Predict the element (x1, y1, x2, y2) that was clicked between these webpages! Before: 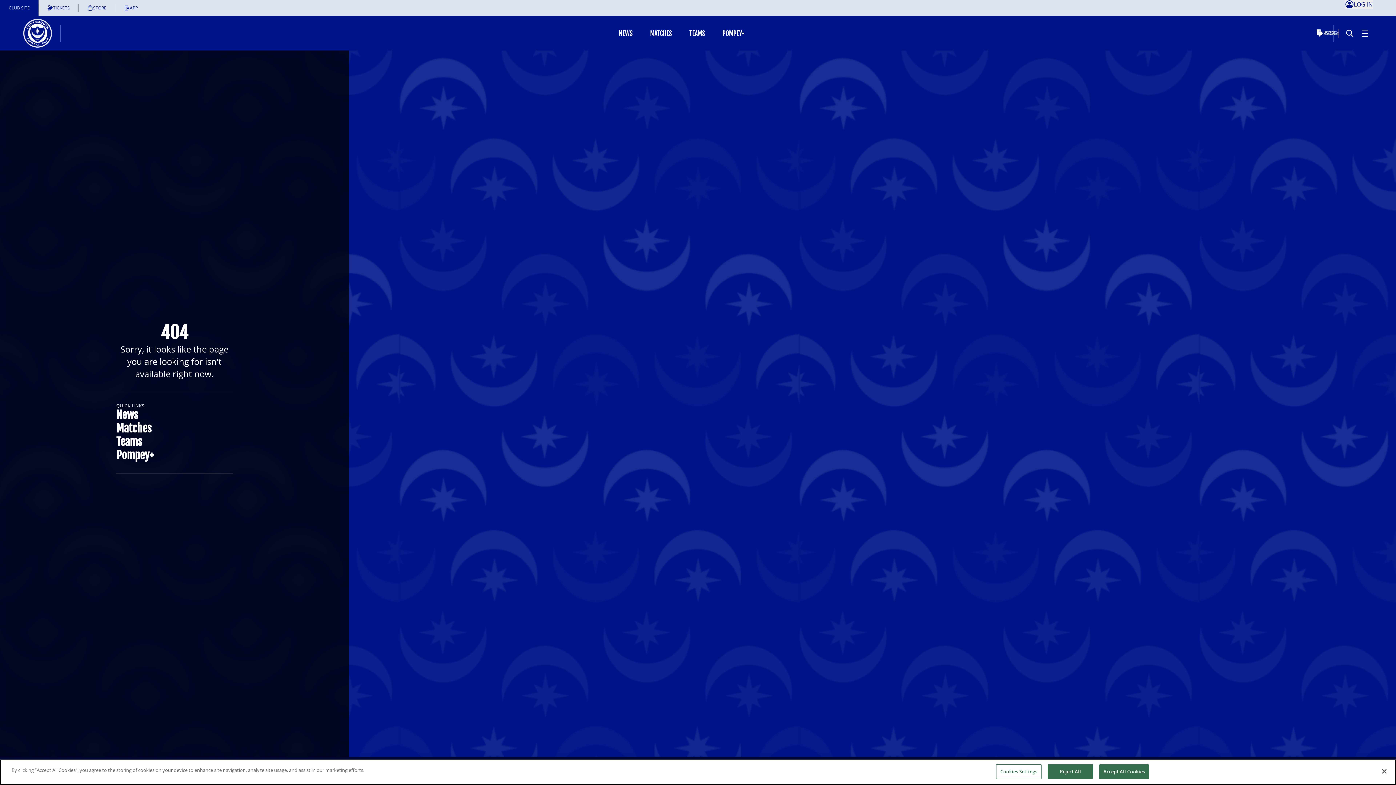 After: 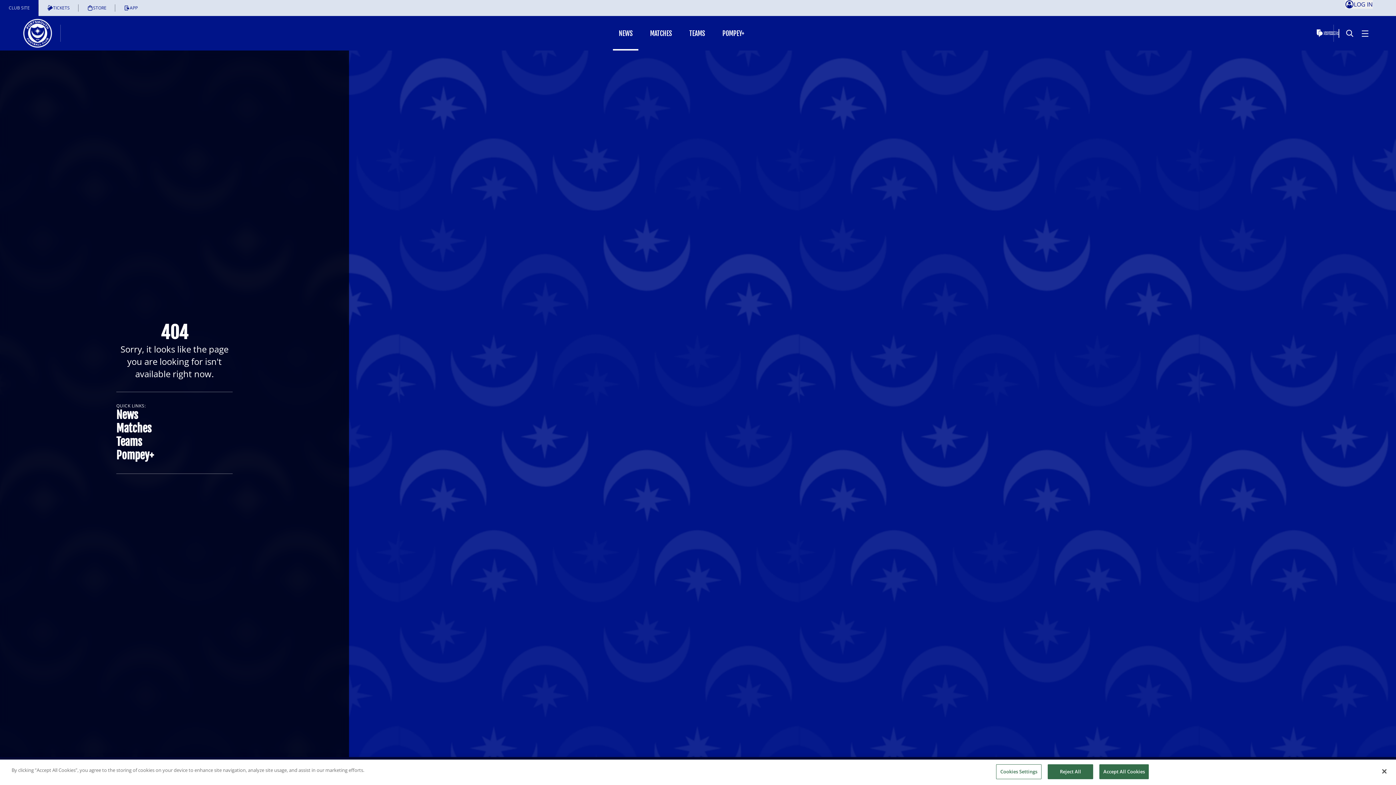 Action: label: NEWS bbox: (610, 18, 641, 47)